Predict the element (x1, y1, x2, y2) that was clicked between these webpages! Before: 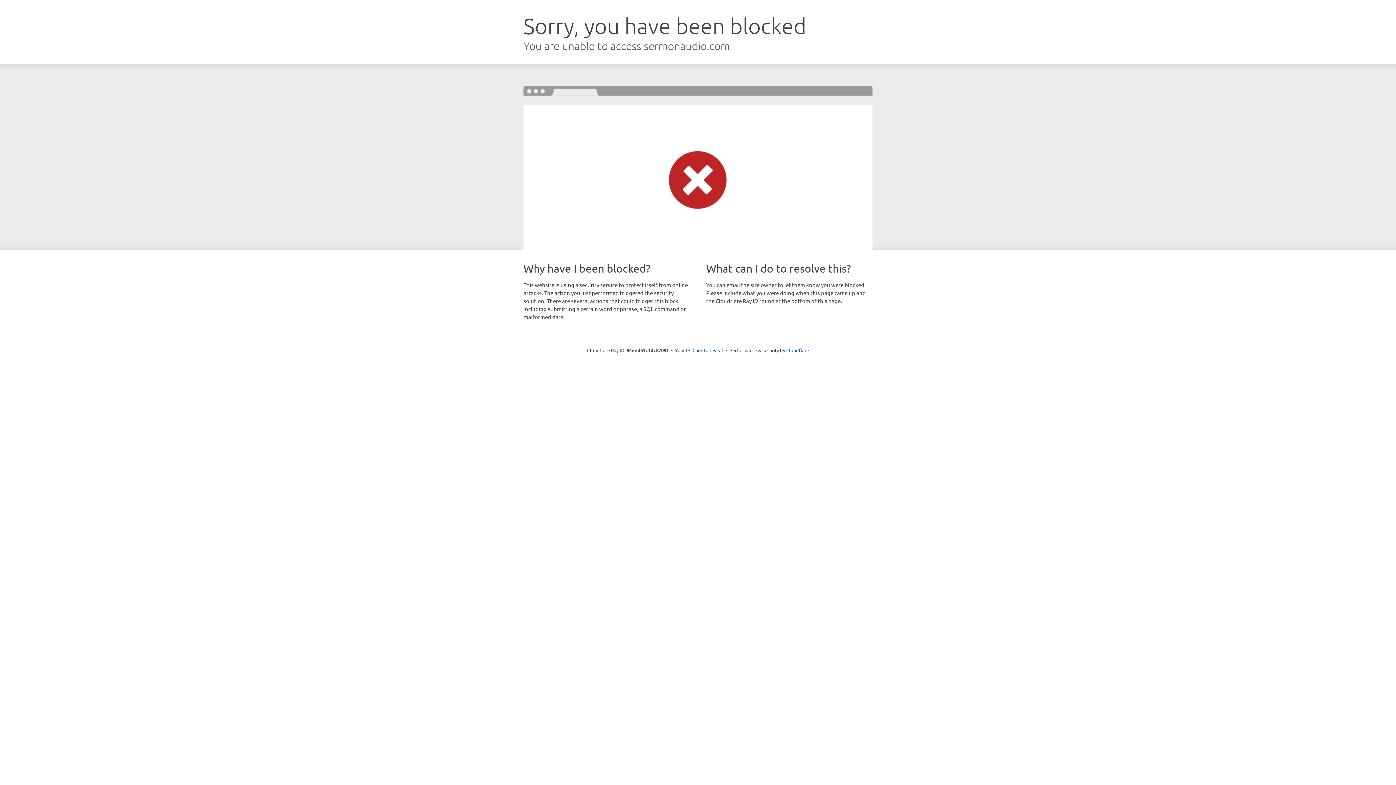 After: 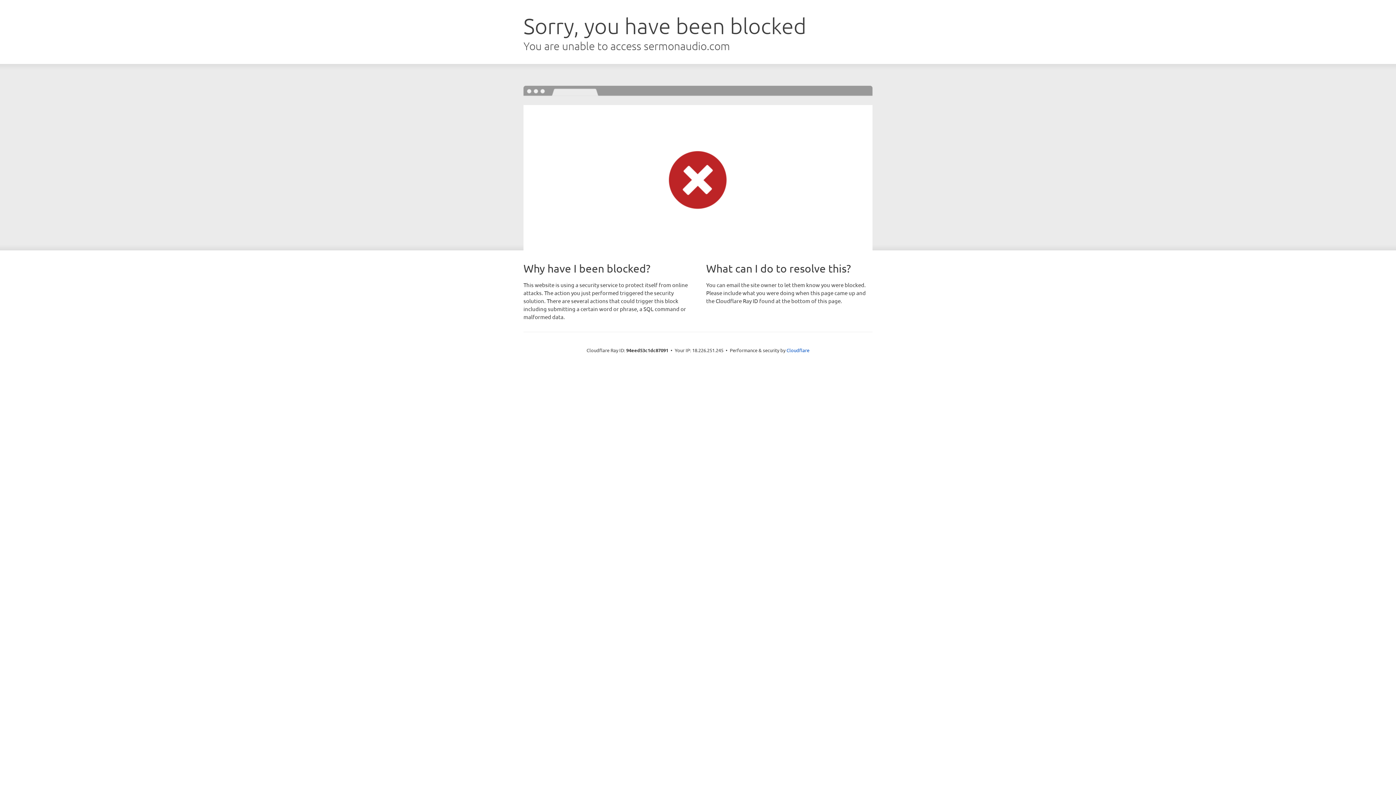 Action: label: Click to reveal bbox: (692, 346, 723, 353)